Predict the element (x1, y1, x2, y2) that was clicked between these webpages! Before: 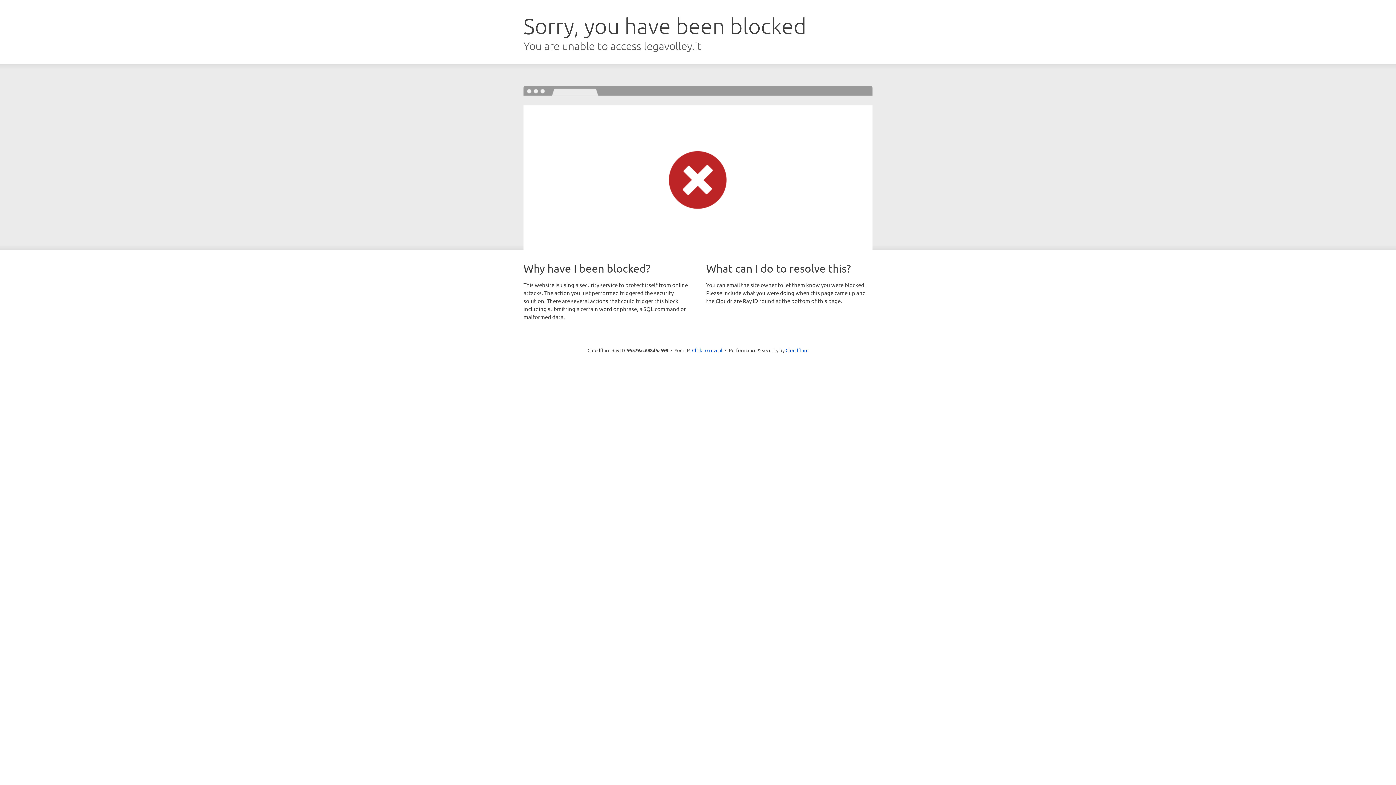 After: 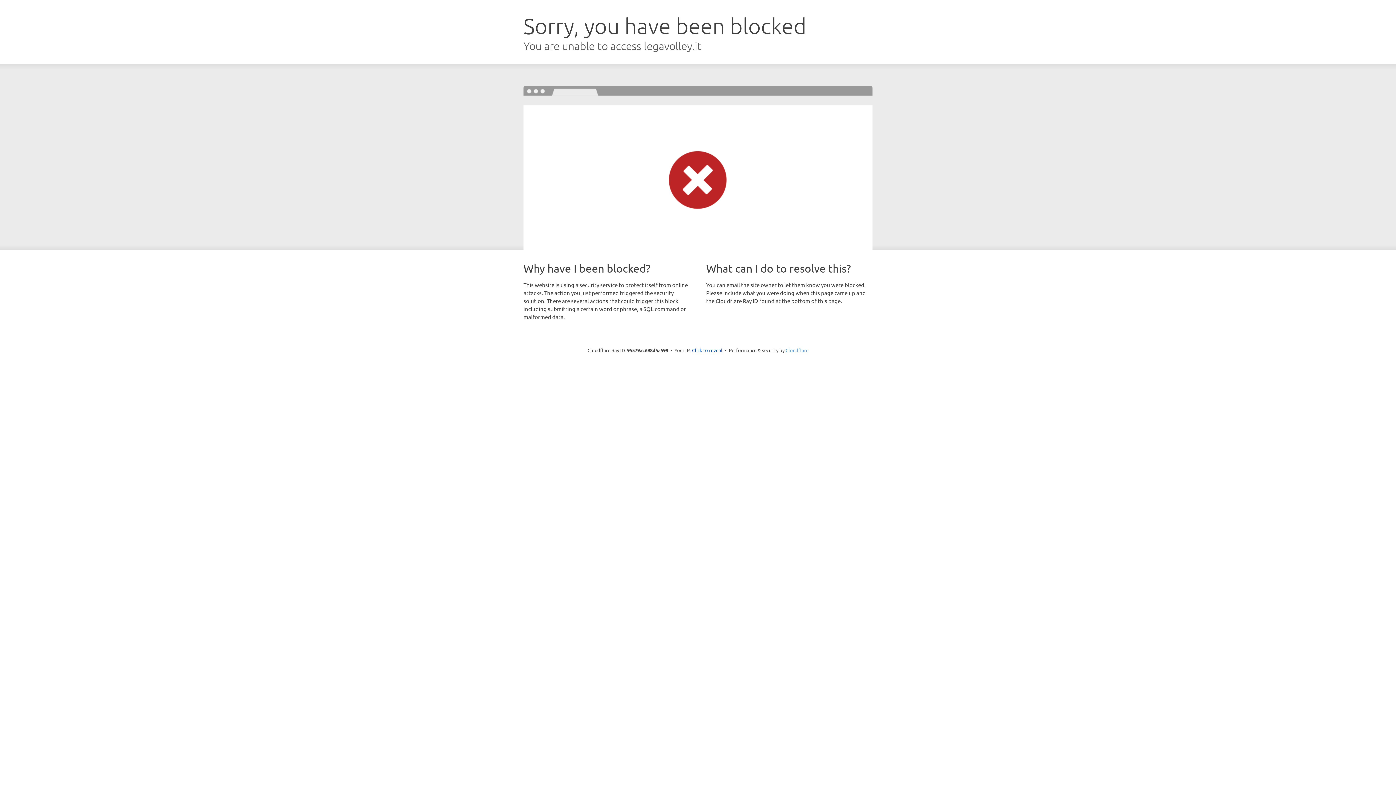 Action: label: Cloudflare bbox: (785, 347, 808, 353)